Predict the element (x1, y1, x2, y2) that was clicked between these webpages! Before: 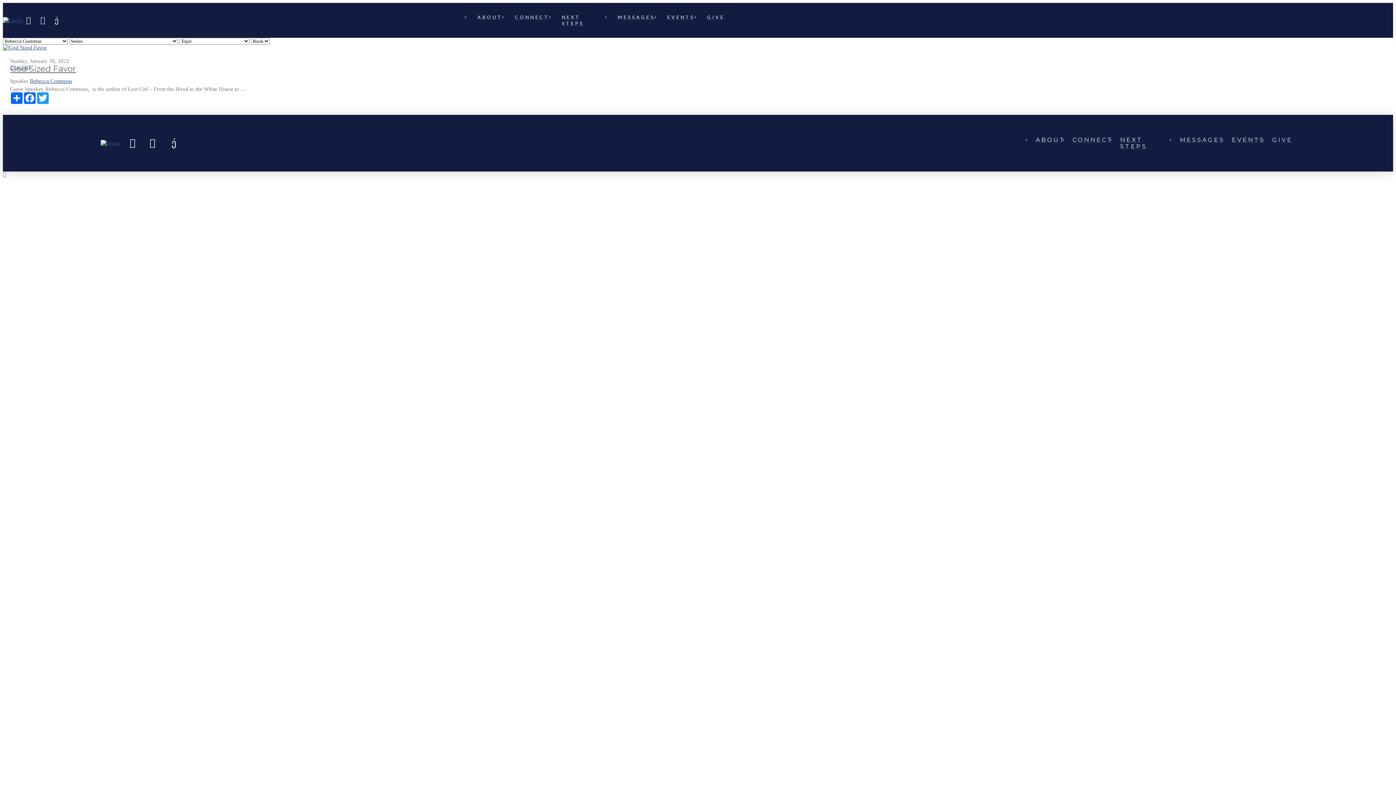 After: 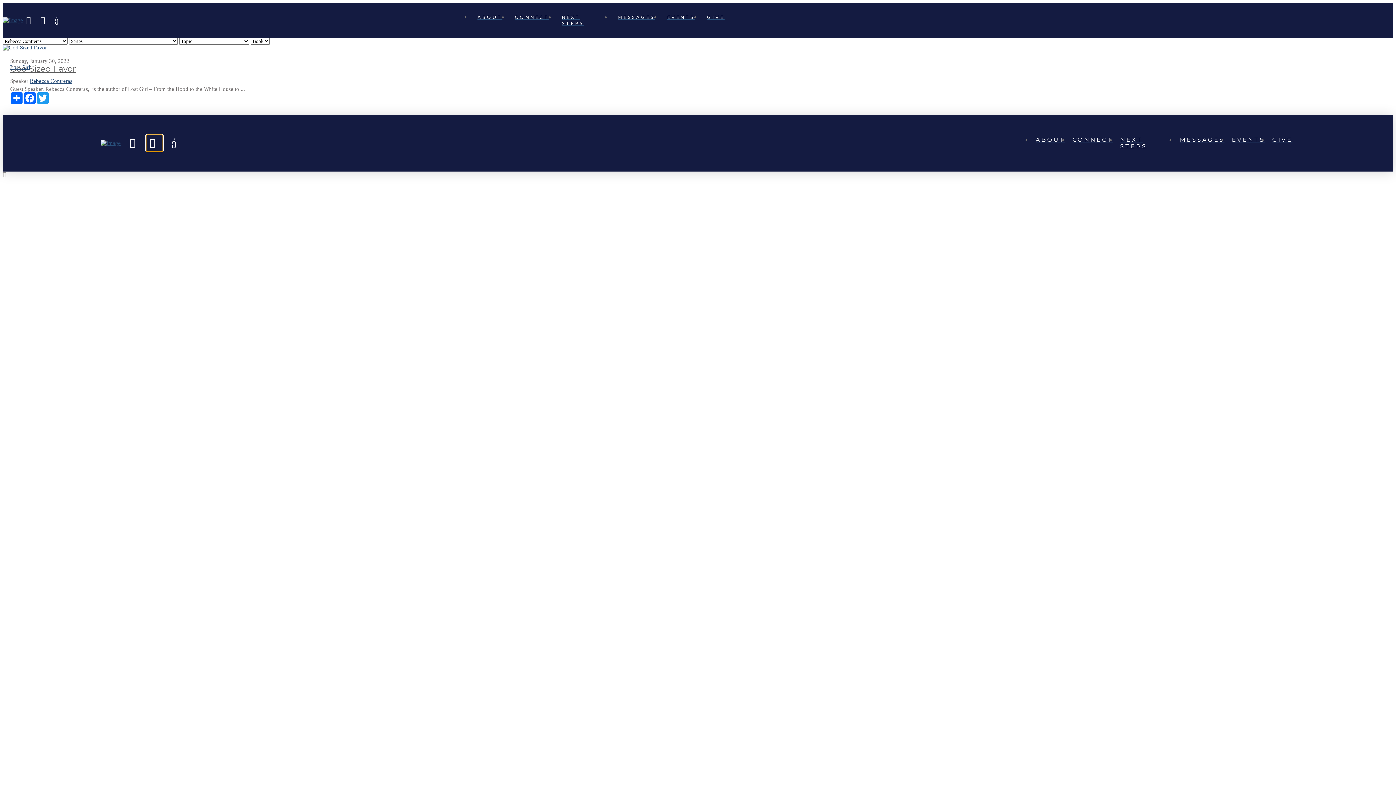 Action: bbox: (146, 135, 162, 151)